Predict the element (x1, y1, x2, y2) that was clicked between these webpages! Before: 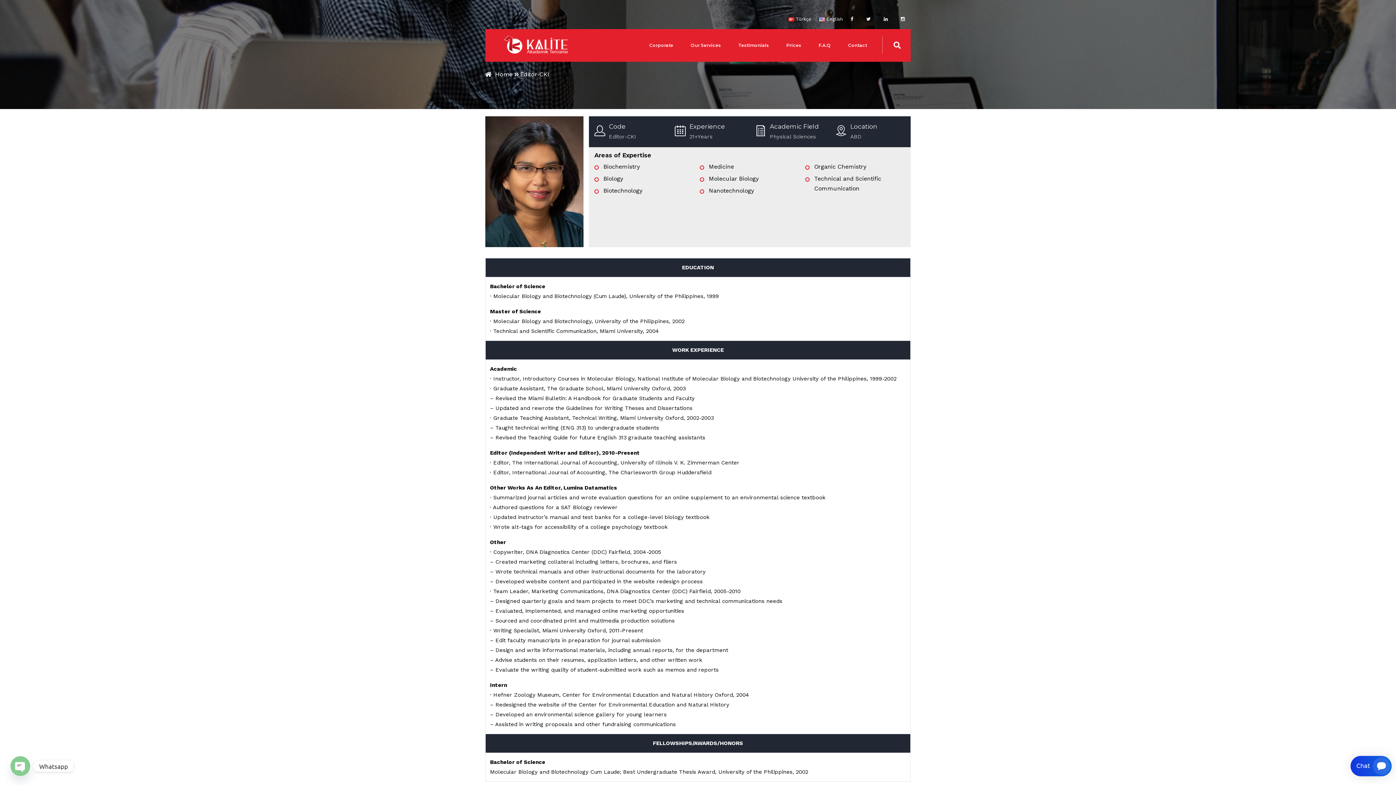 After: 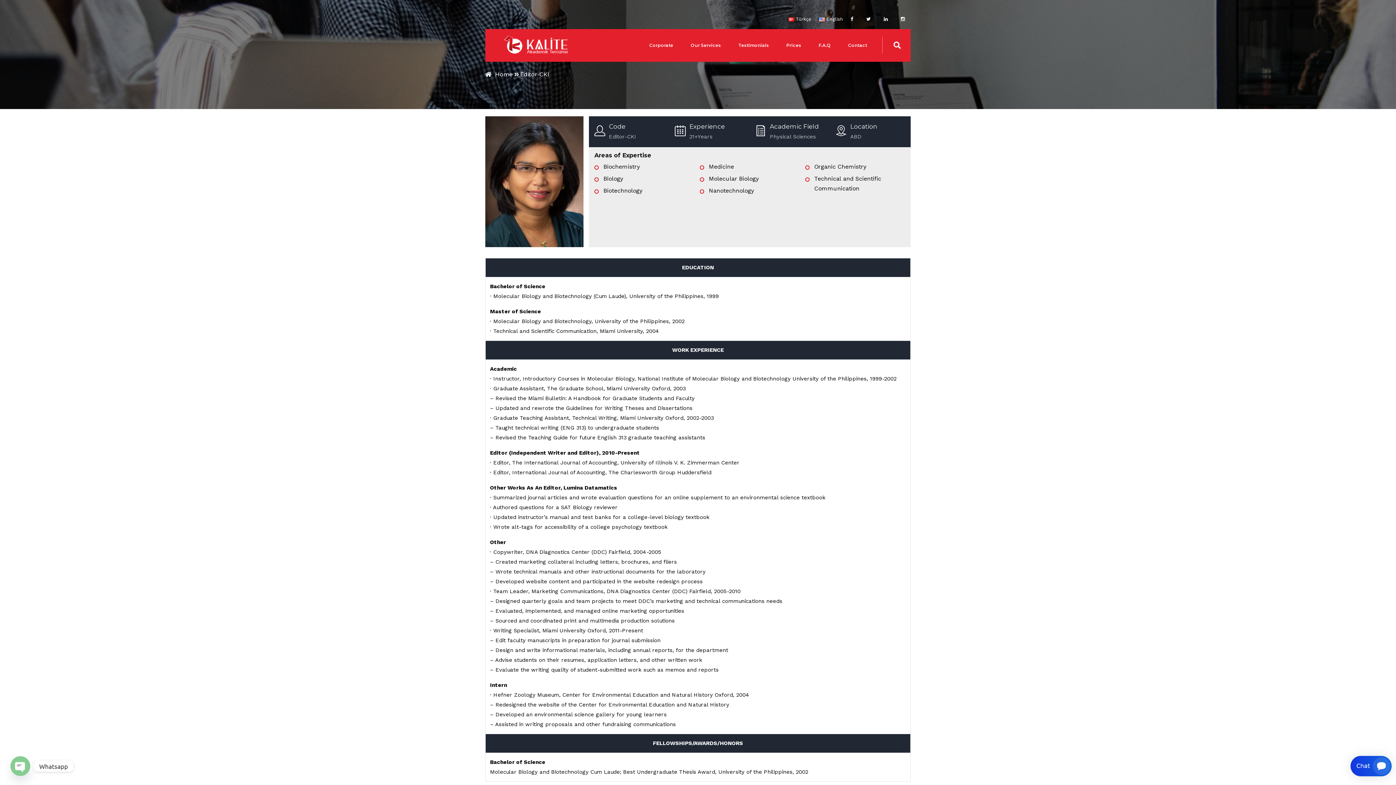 Action: bbox: (860, 10, 876, 27)